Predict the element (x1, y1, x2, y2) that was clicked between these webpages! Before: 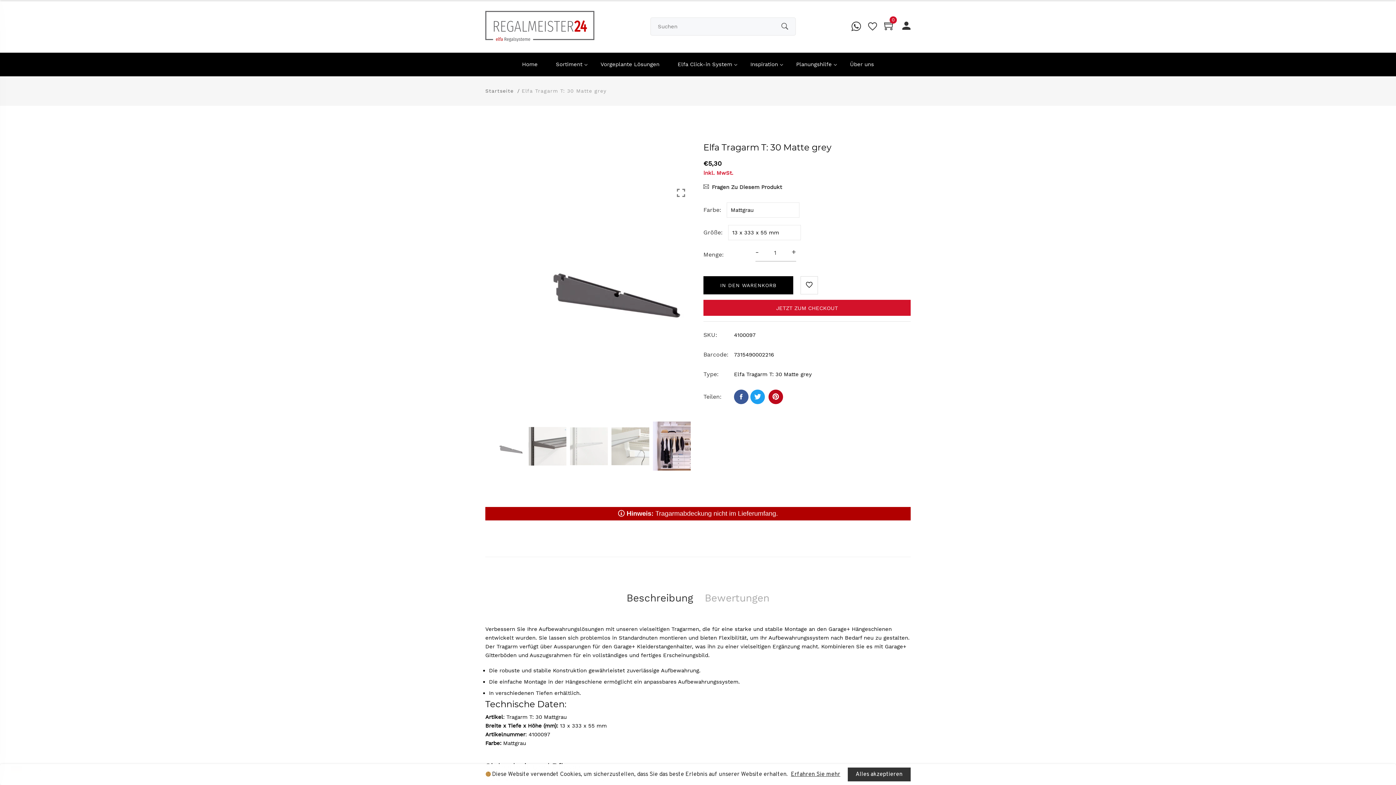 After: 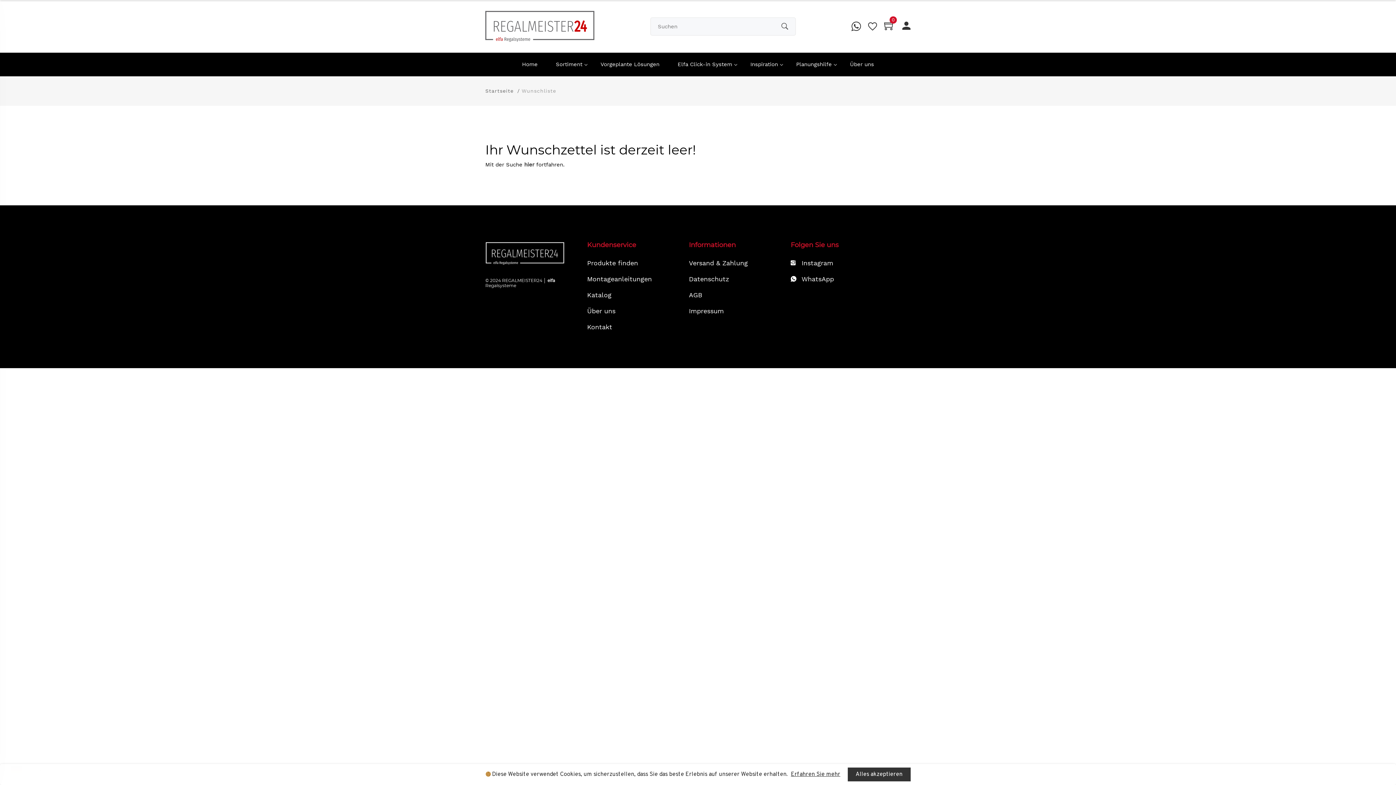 Action: bbox: (868, 20, 878, 31)